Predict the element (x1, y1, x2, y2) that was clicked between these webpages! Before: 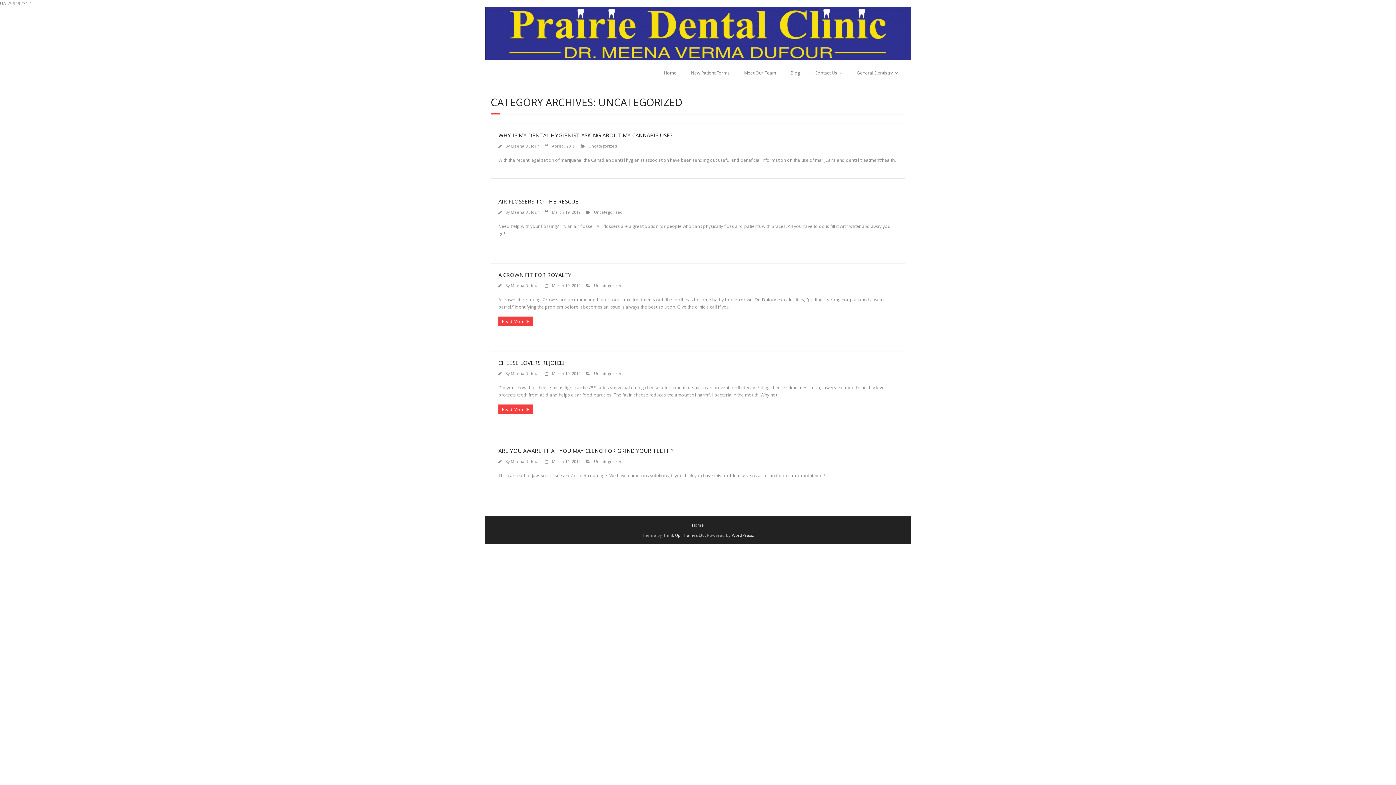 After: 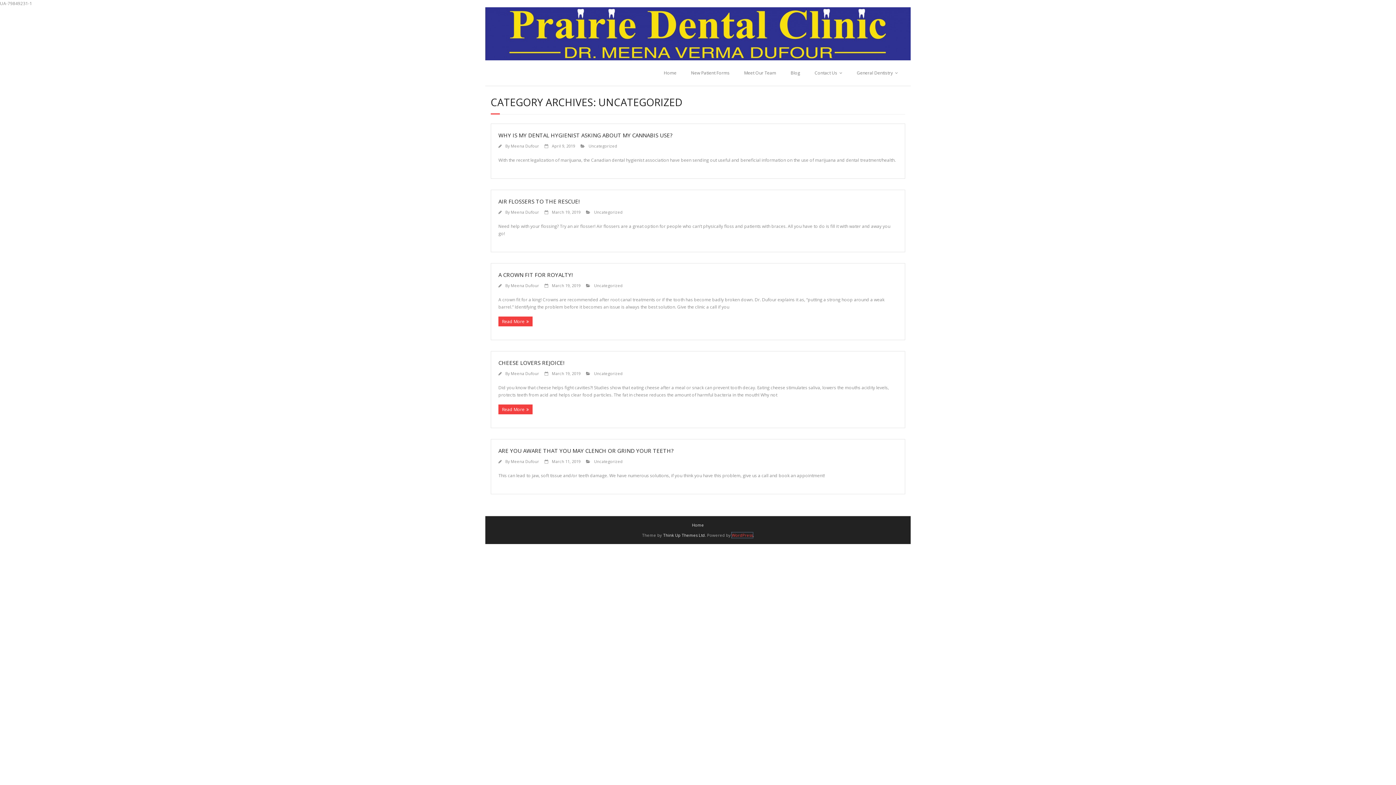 Action: label: WordPress bbox: (732, 532, 753, 538)